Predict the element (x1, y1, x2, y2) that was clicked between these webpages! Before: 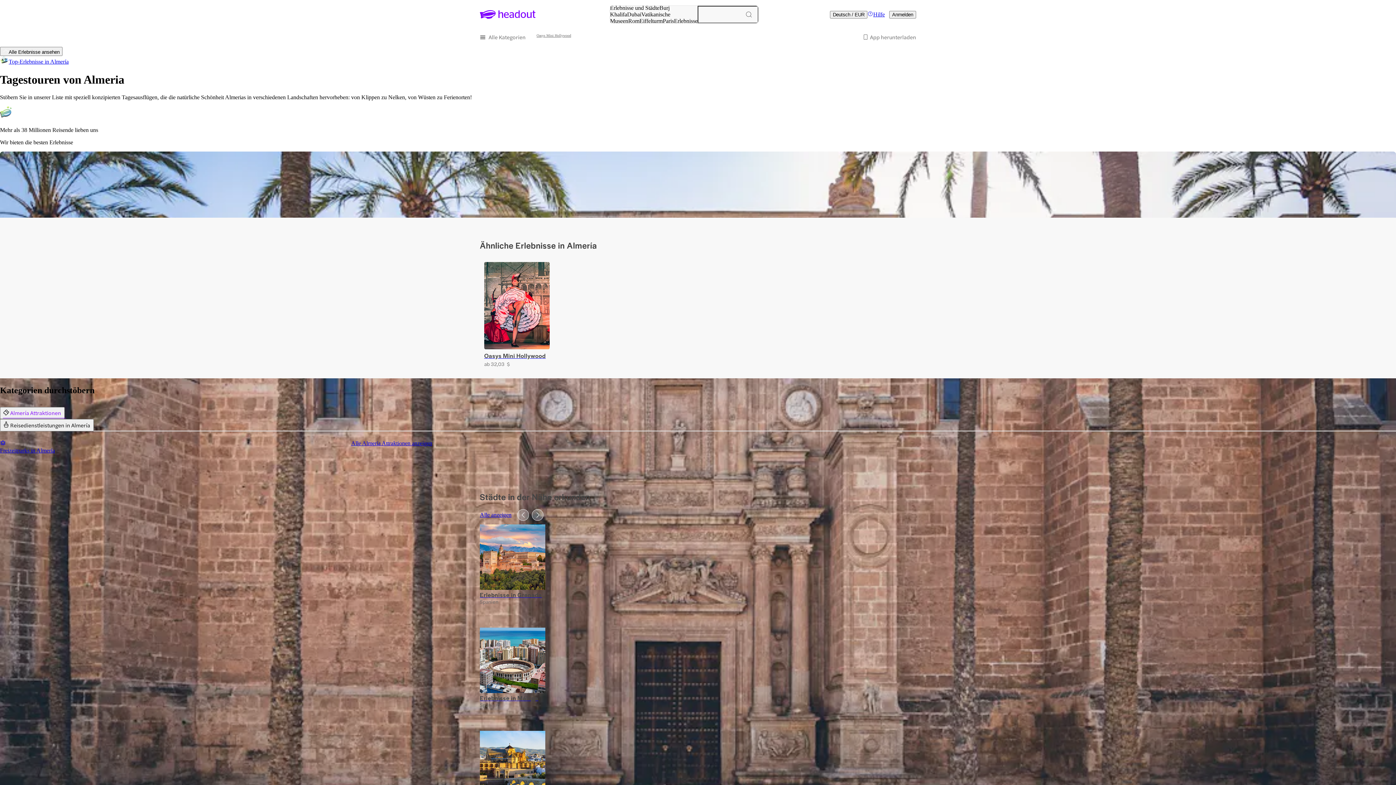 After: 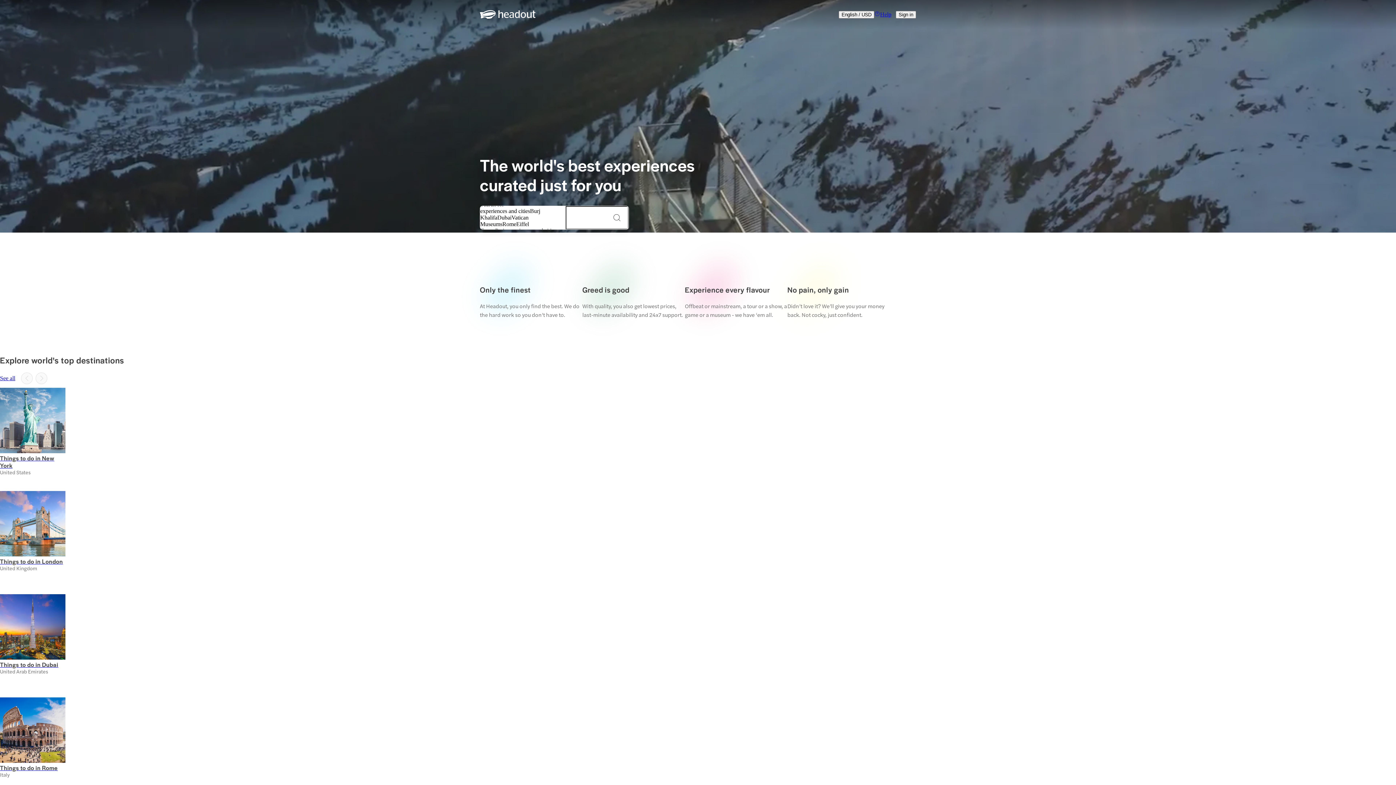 Action: bbox: (480, 10, 535, 18)